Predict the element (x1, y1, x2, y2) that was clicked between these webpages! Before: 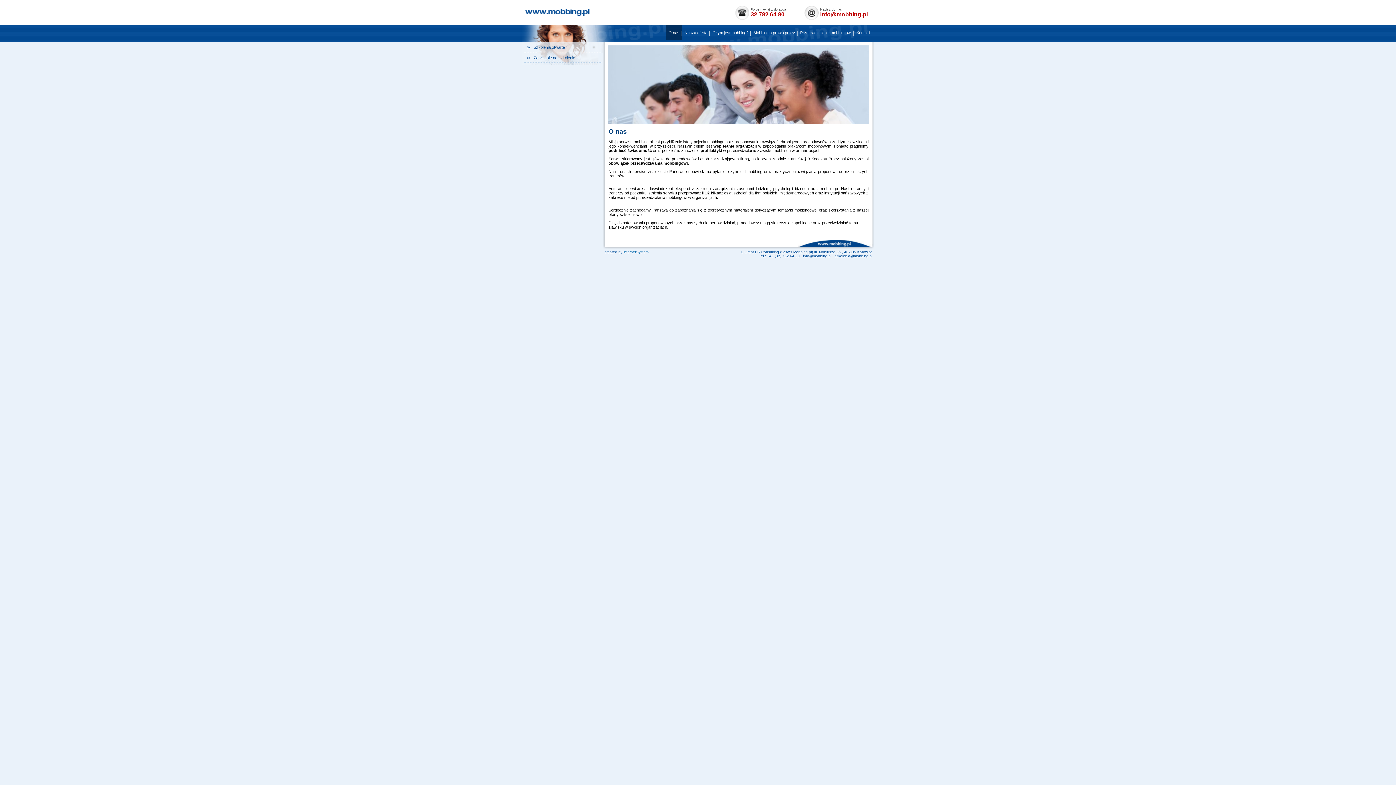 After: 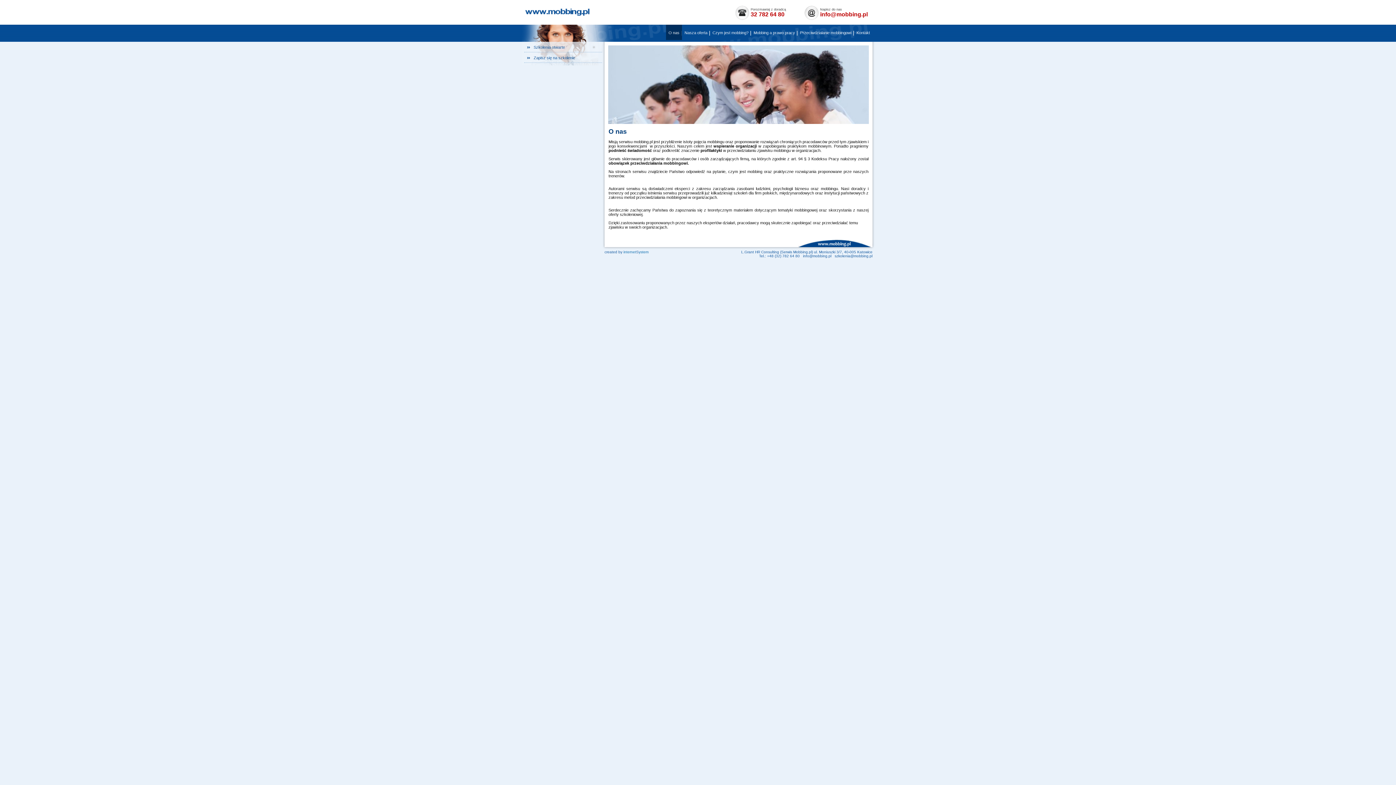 Action: label: O nas bbox: (666, 24, 682, 40)